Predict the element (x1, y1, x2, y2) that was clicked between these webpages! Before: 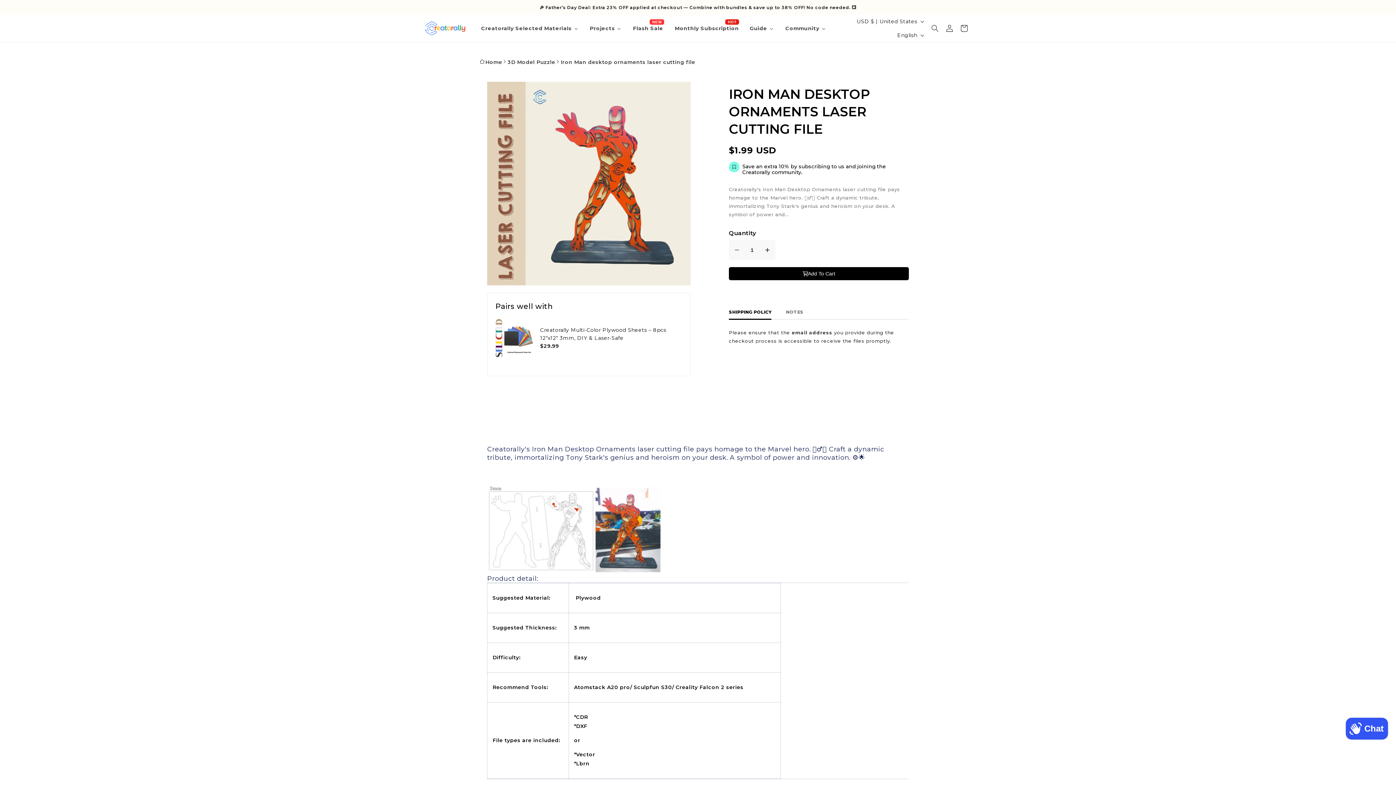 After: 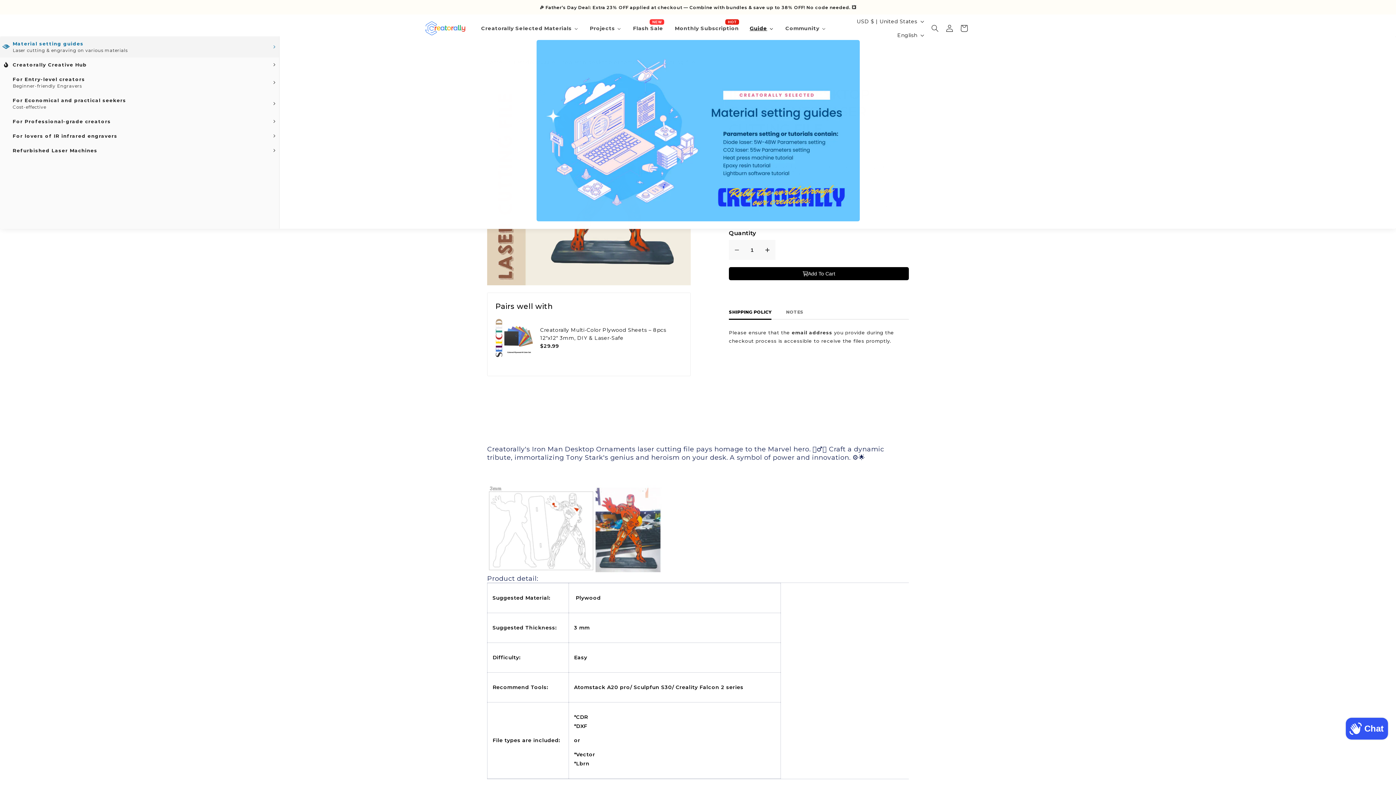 Action: bbox: (744, 20, 779, 35) label: Guide